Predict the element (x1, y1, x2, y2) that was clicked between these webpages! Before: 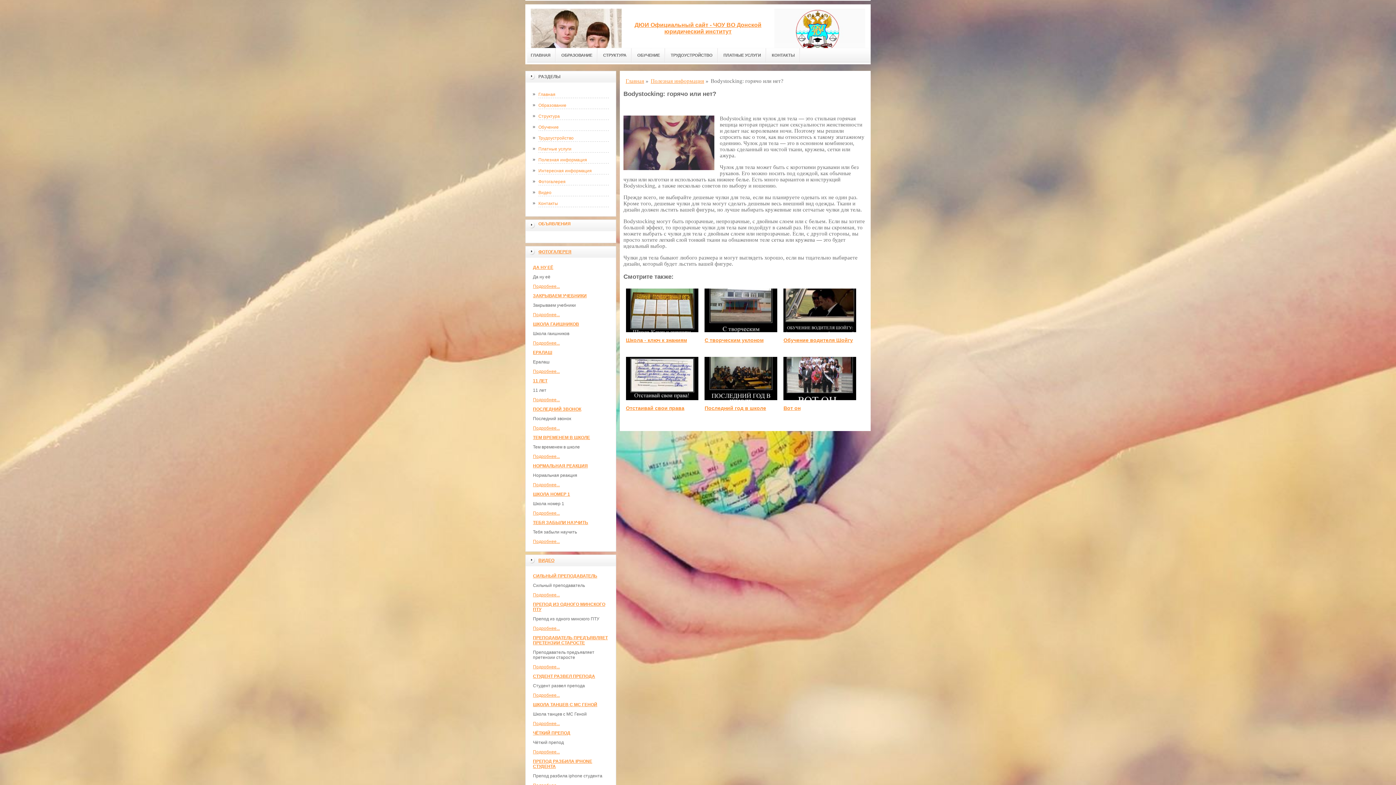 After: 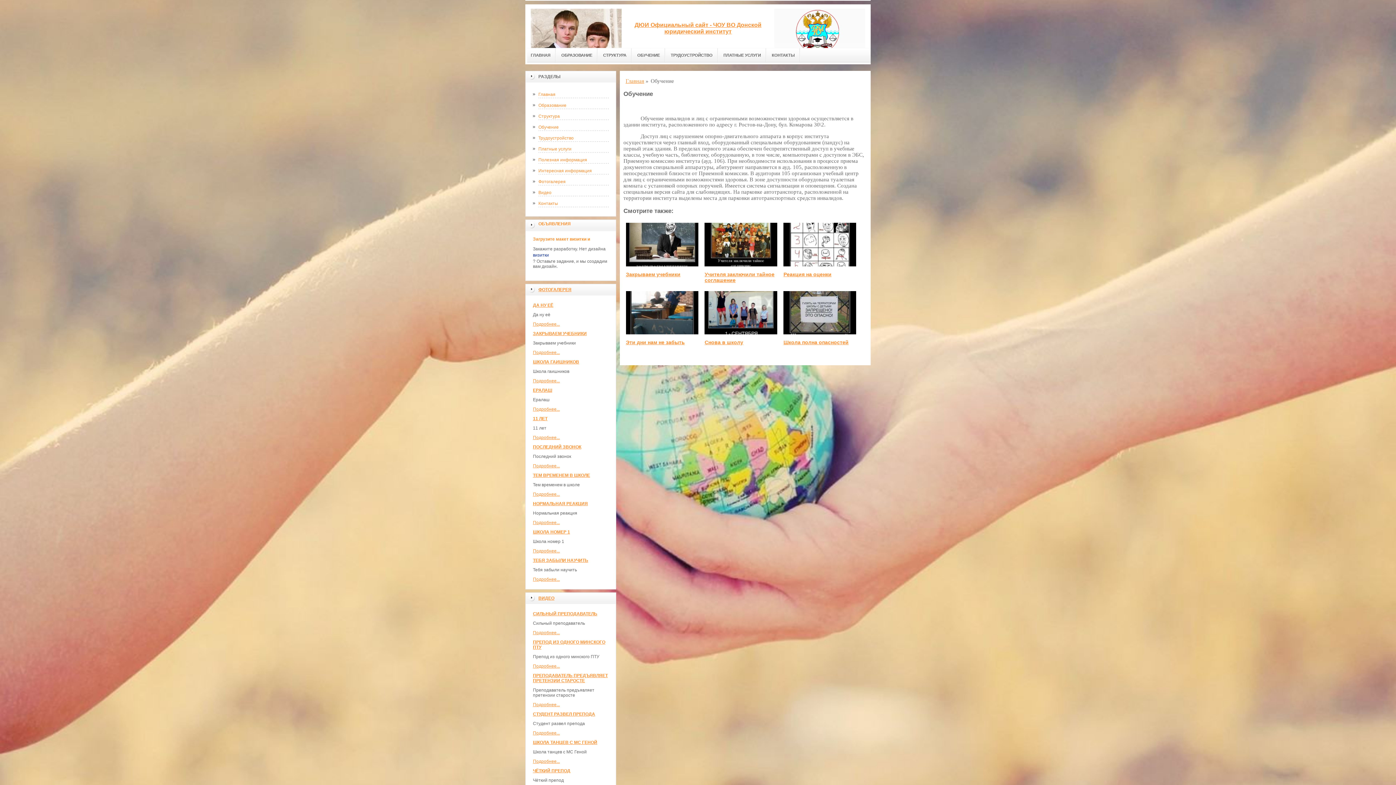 Action: bbox: (533, 121, 609, 132) label: Обучение